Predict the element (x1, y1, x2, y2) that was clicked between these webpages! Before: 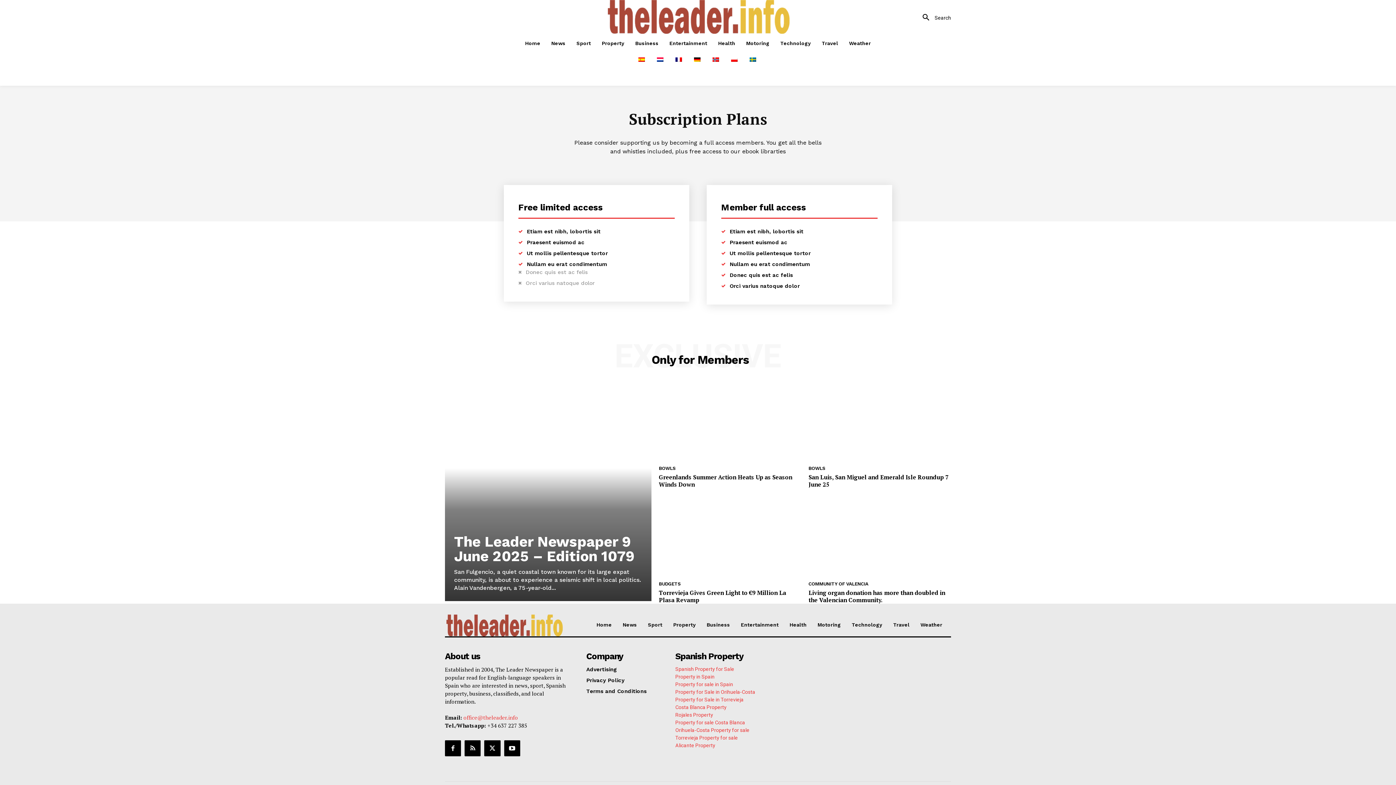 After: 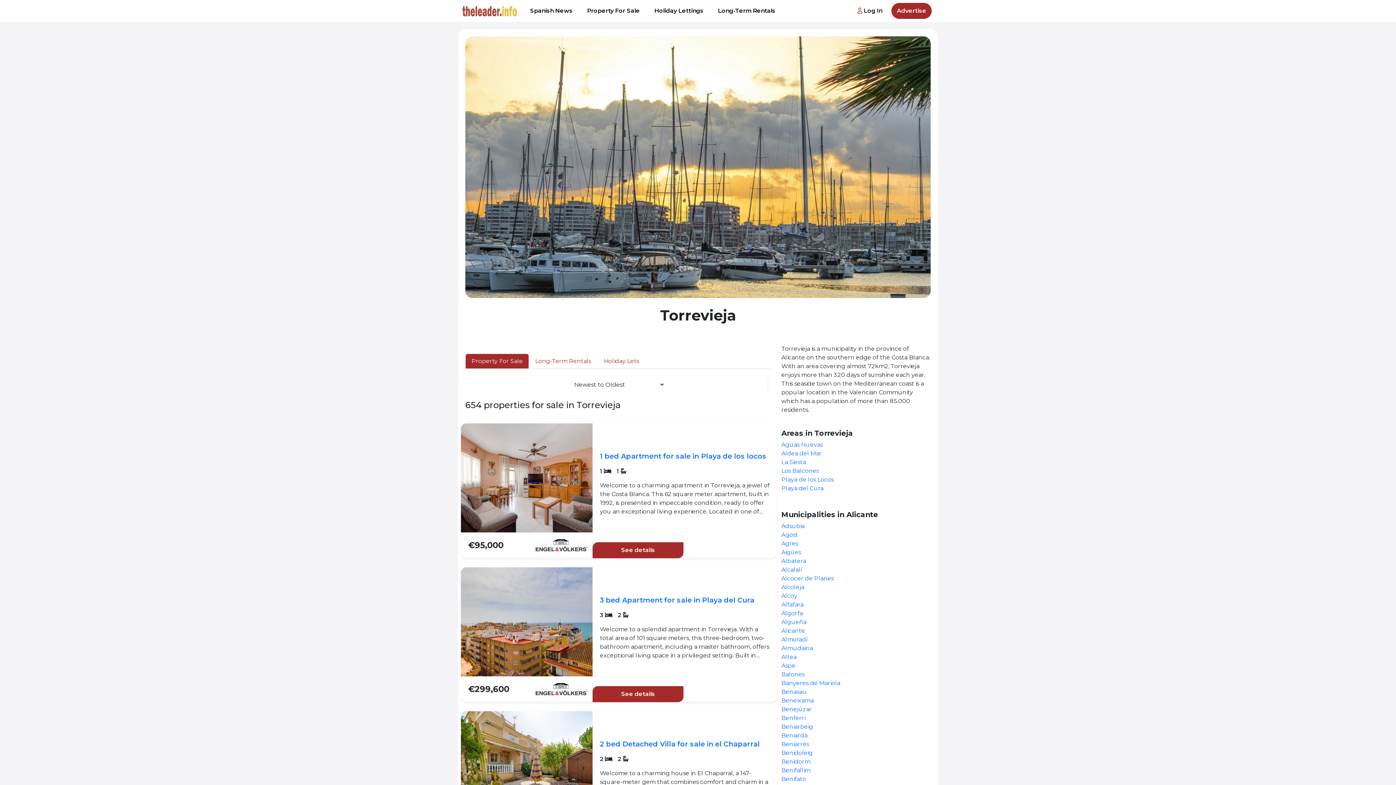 Action: bbox: (675, 696, 743, 702) label: Property for Sale in Torrevieja